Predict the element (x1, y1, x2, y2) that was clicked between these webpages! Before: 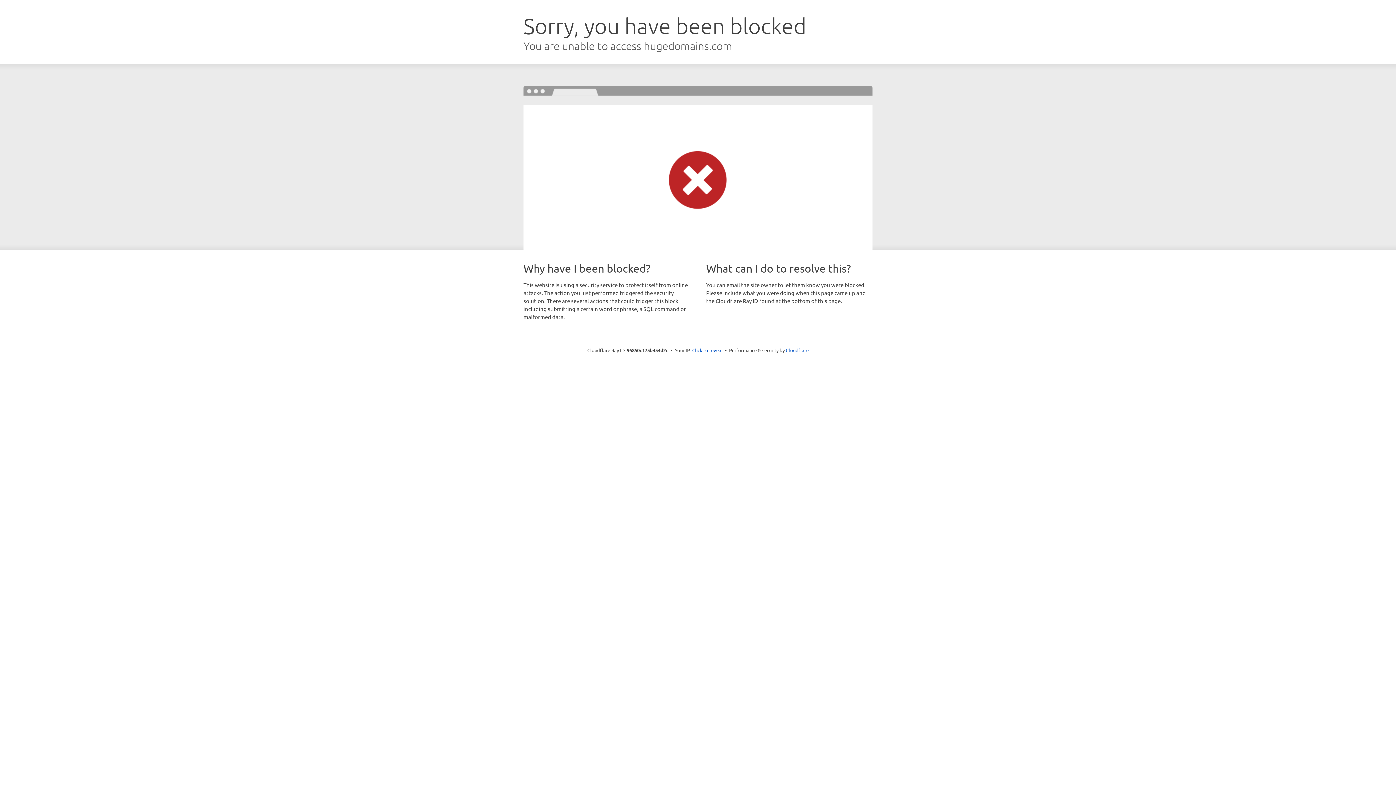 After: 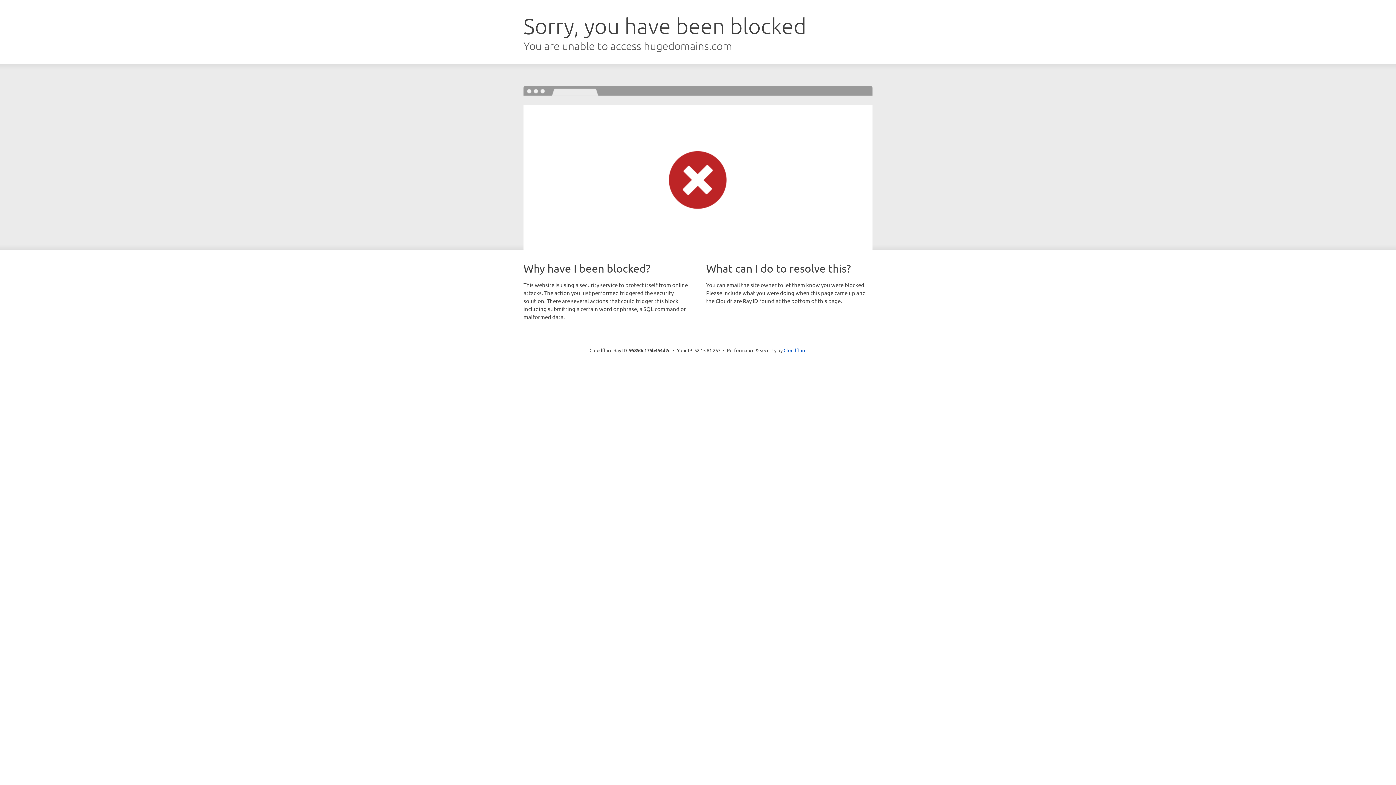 Action: label: Click to reveal bbox: (692, 346, 722, 353)